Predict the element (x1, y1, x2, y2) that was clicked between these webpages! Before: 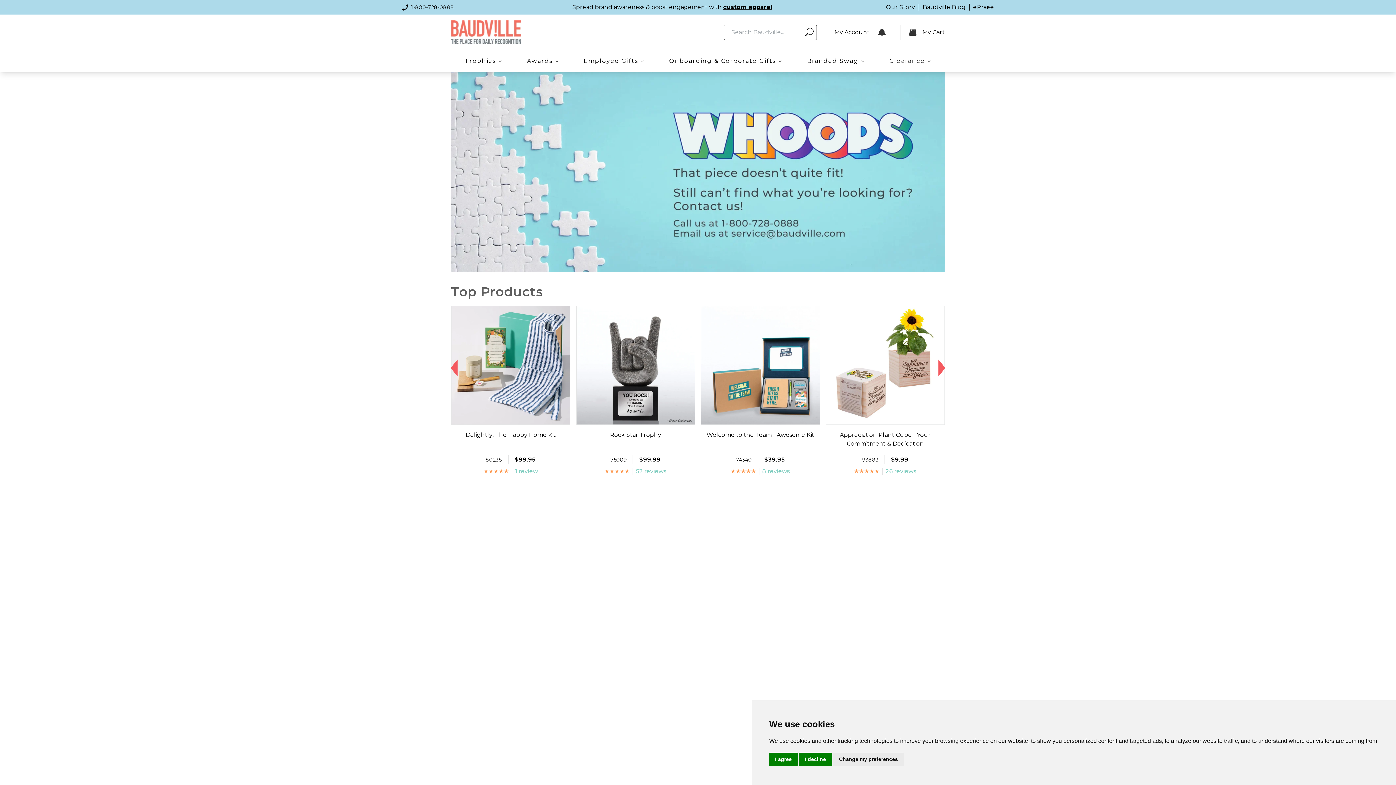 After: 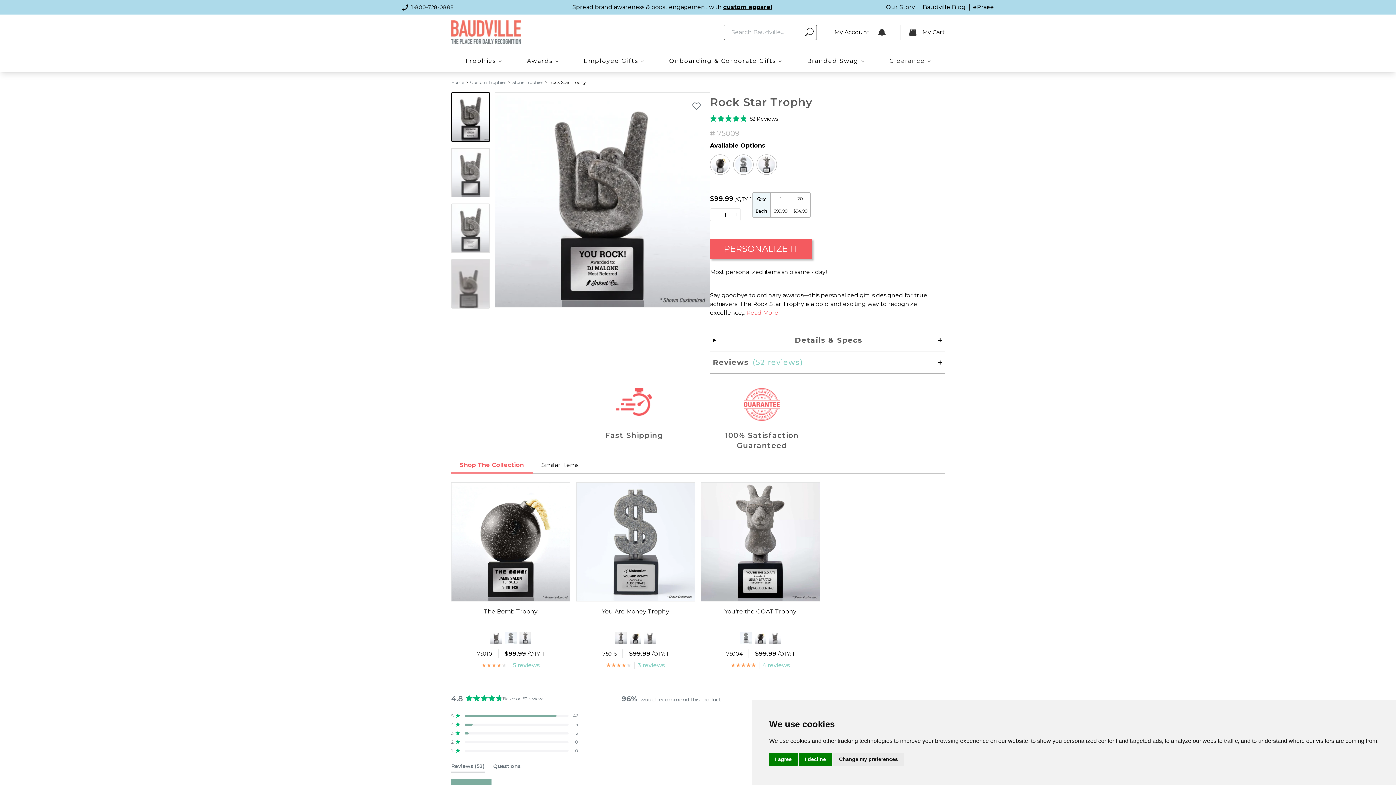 Action: bbox: (610, 431, 661, 438) label: Rock Star Trophy